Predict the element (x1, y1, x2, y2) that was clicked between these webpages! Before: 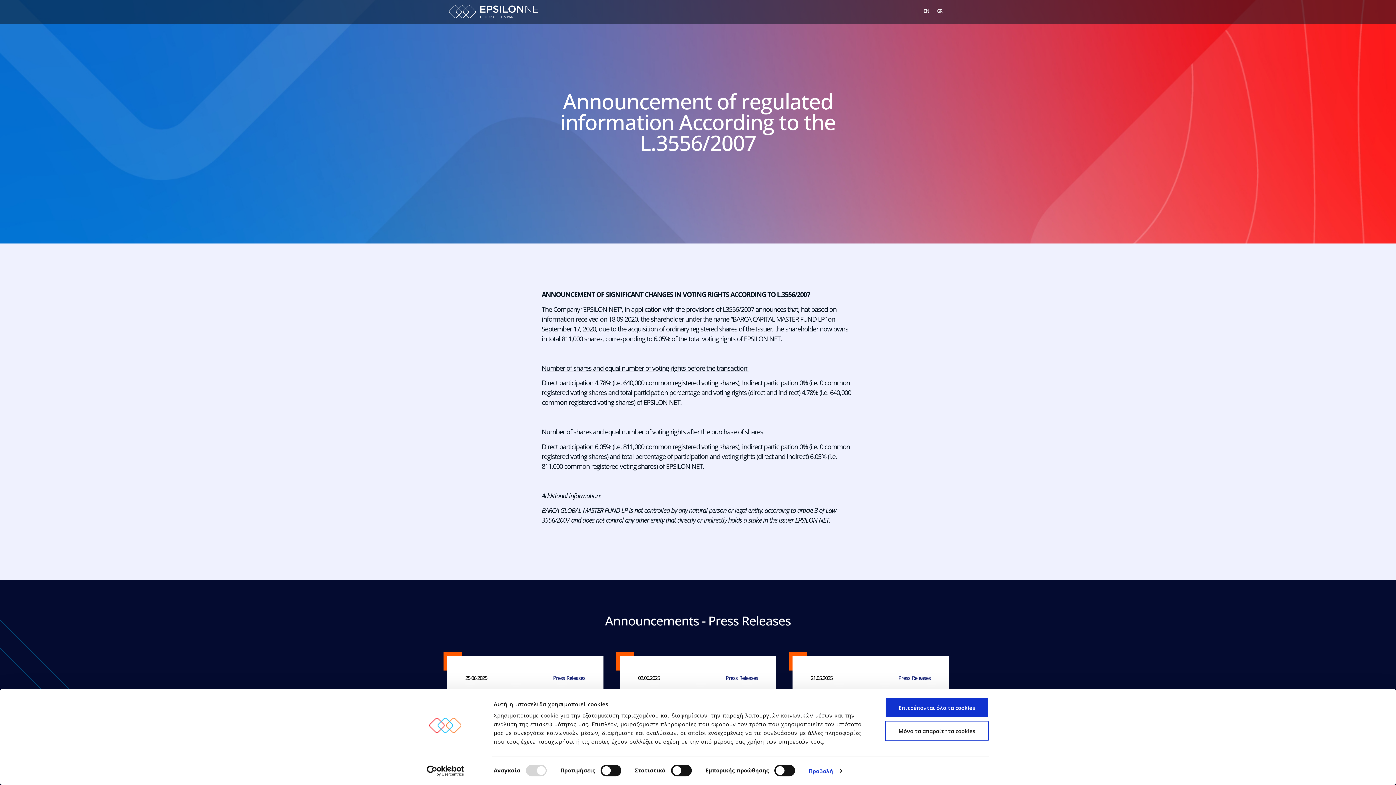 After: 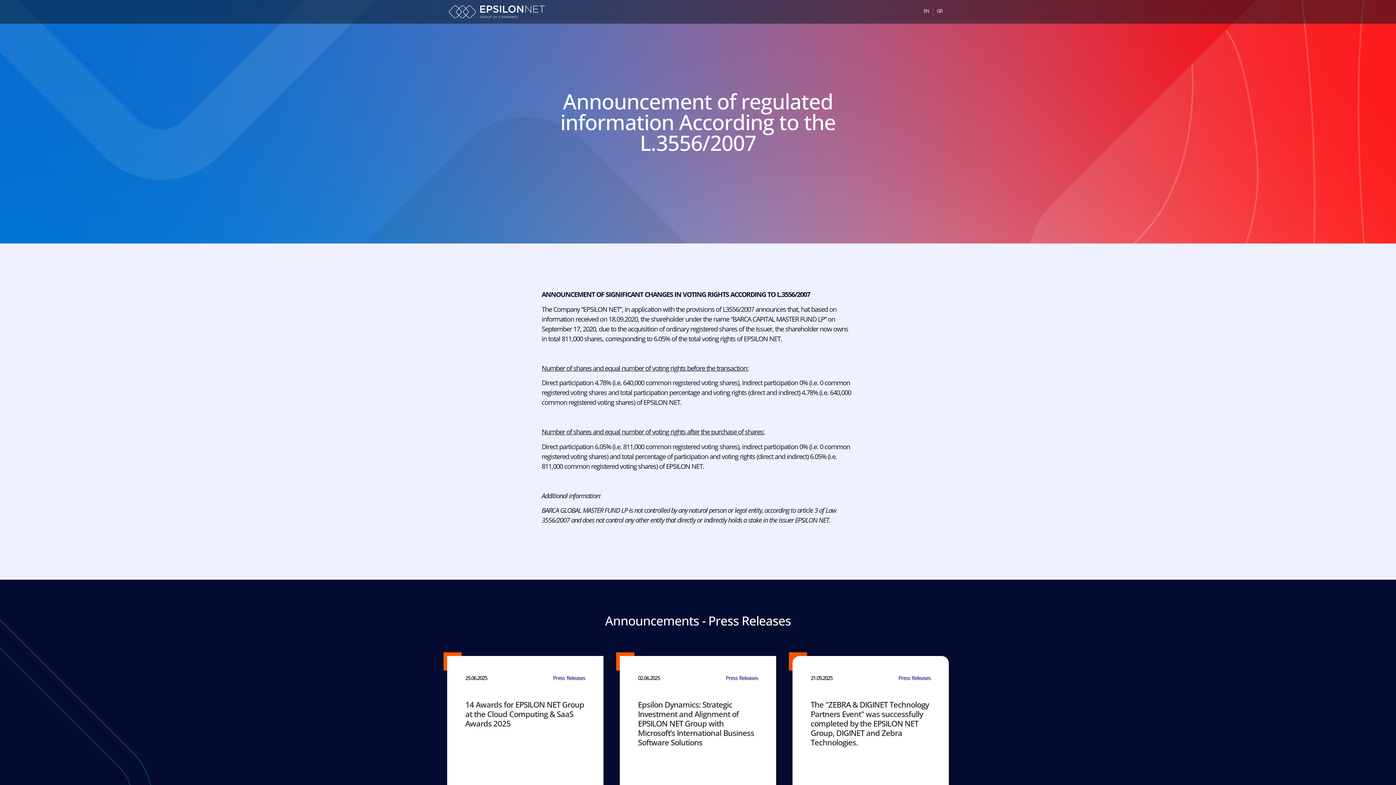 Action: bbox: (885, 721, 989, 741) label: Mόνο τα απαραίτητα cookies